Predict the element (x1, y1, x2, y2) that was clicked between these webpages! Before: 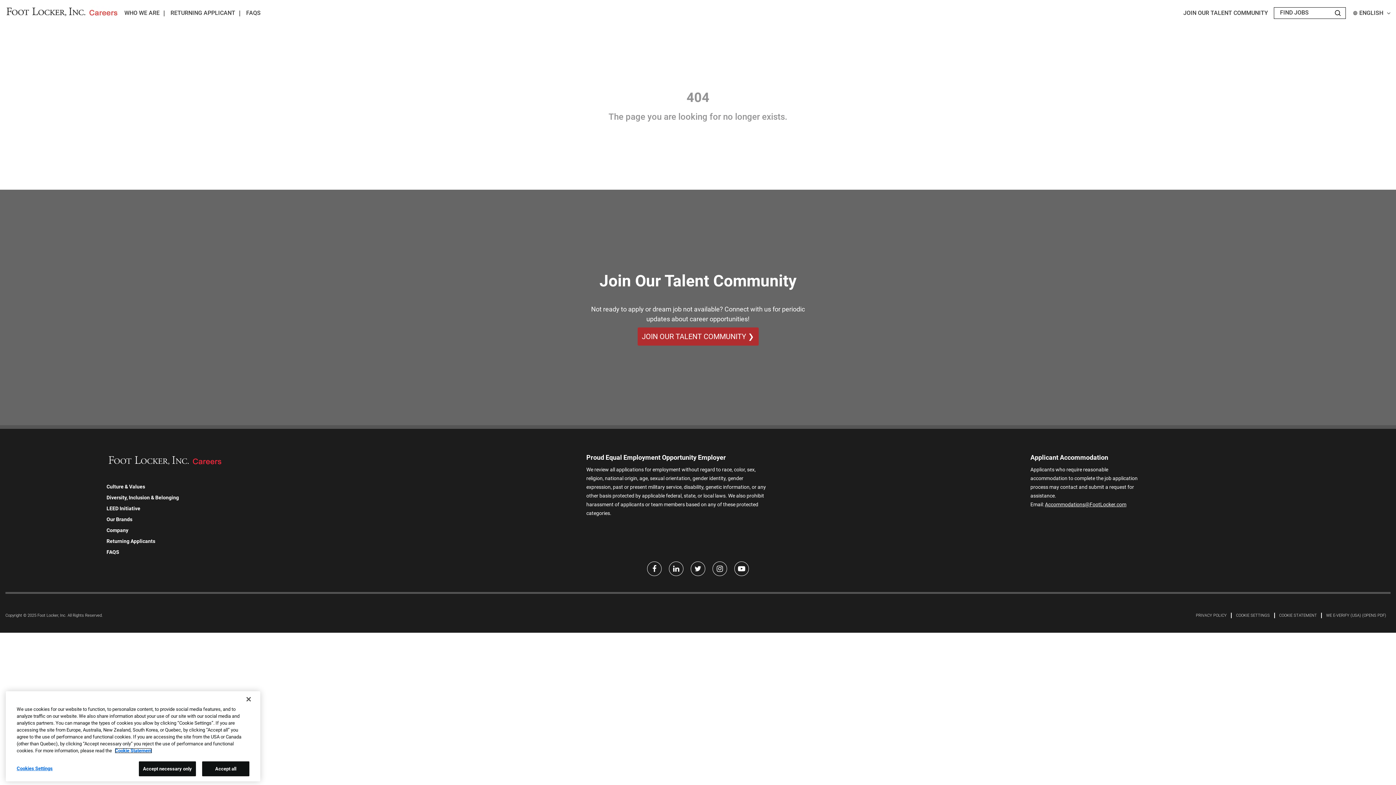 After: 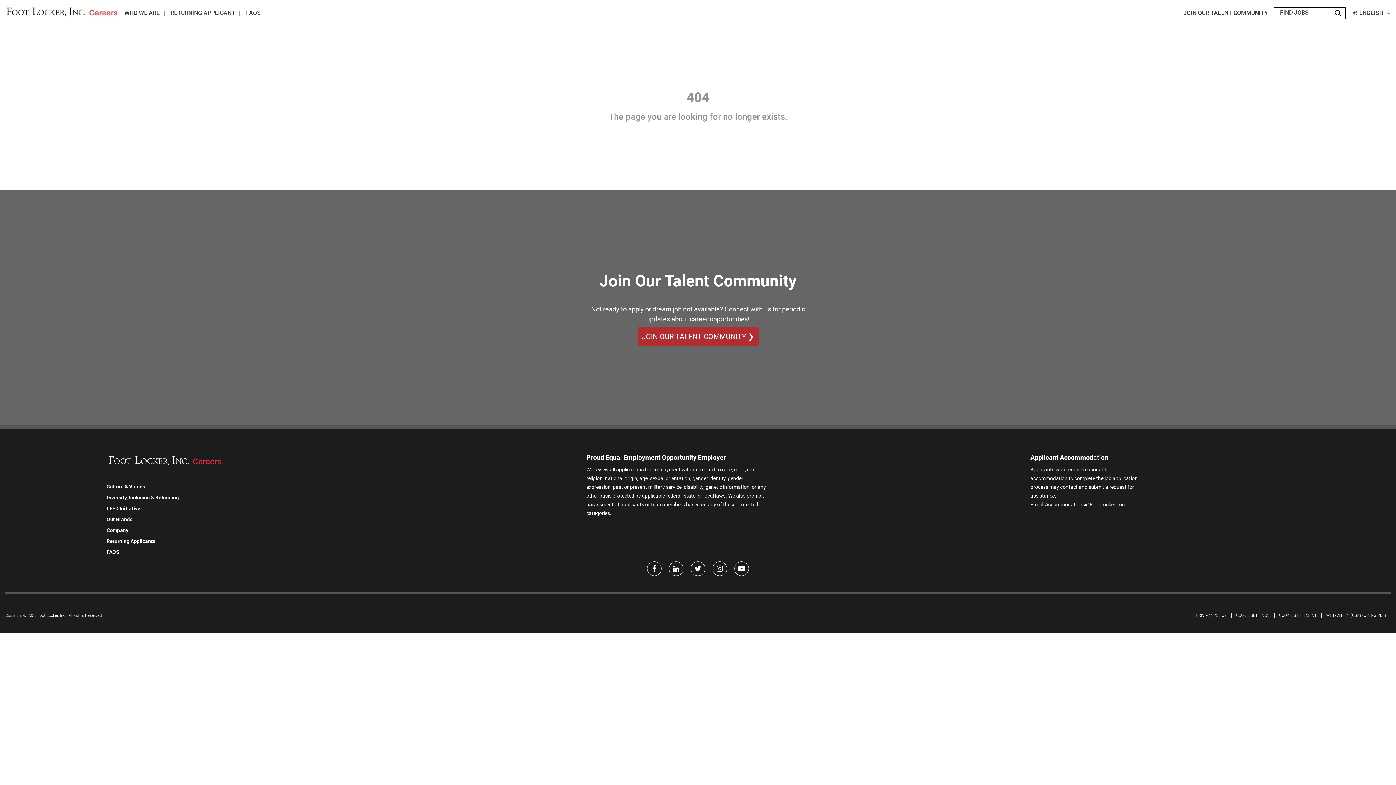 Action: bbox: (240, 691, 256, 707) label: Close